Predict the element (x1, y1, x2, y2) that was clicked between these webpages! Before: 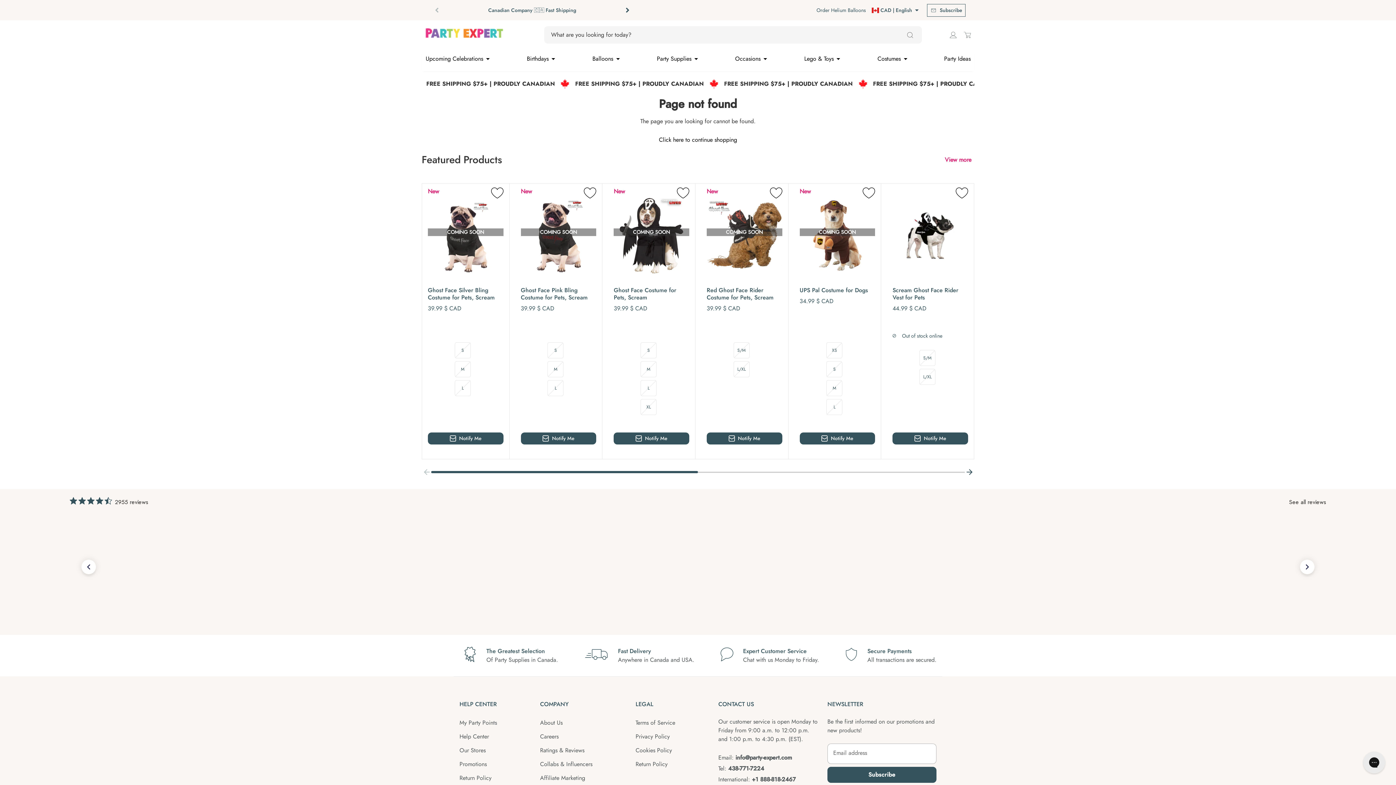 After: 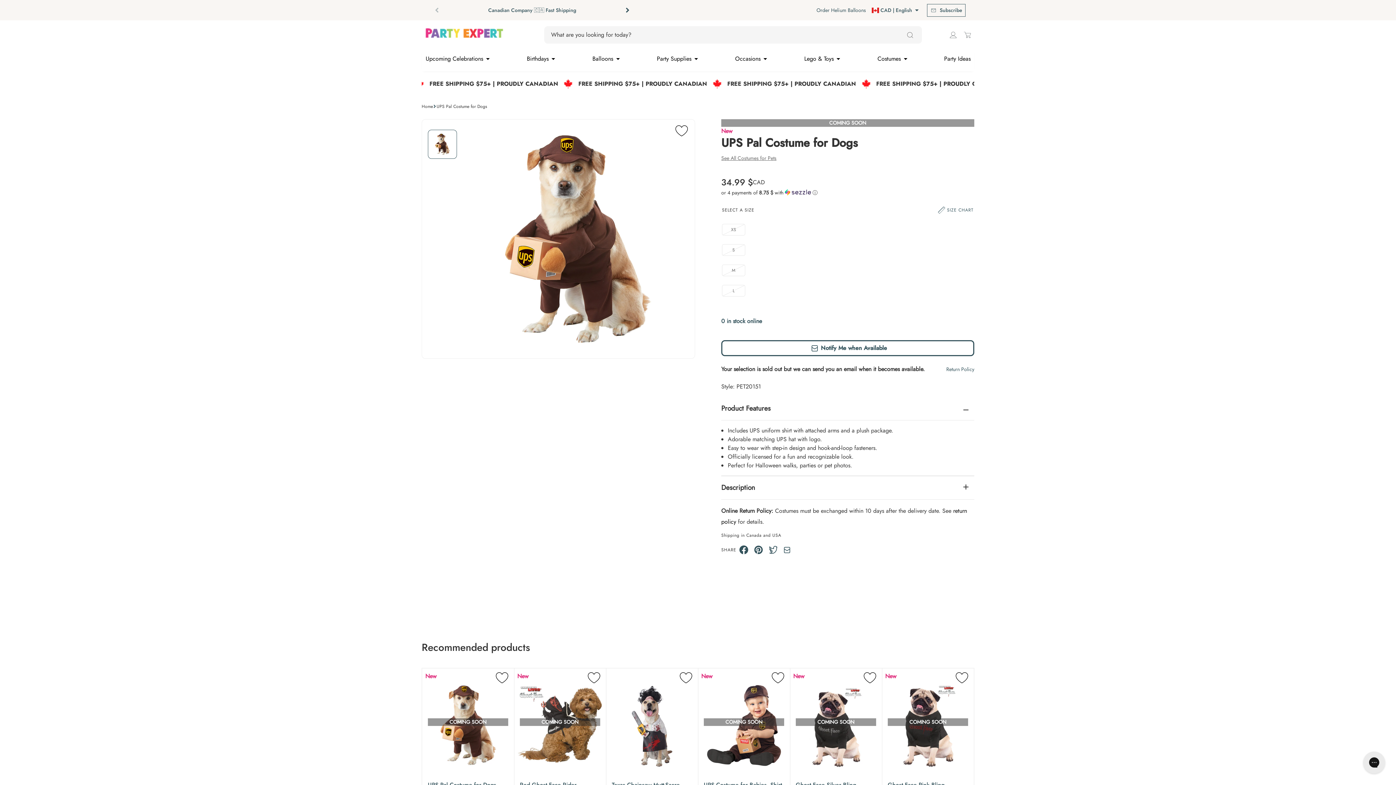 Action: bbox: (794, 183, 881, 281) label: COMING SOON
New